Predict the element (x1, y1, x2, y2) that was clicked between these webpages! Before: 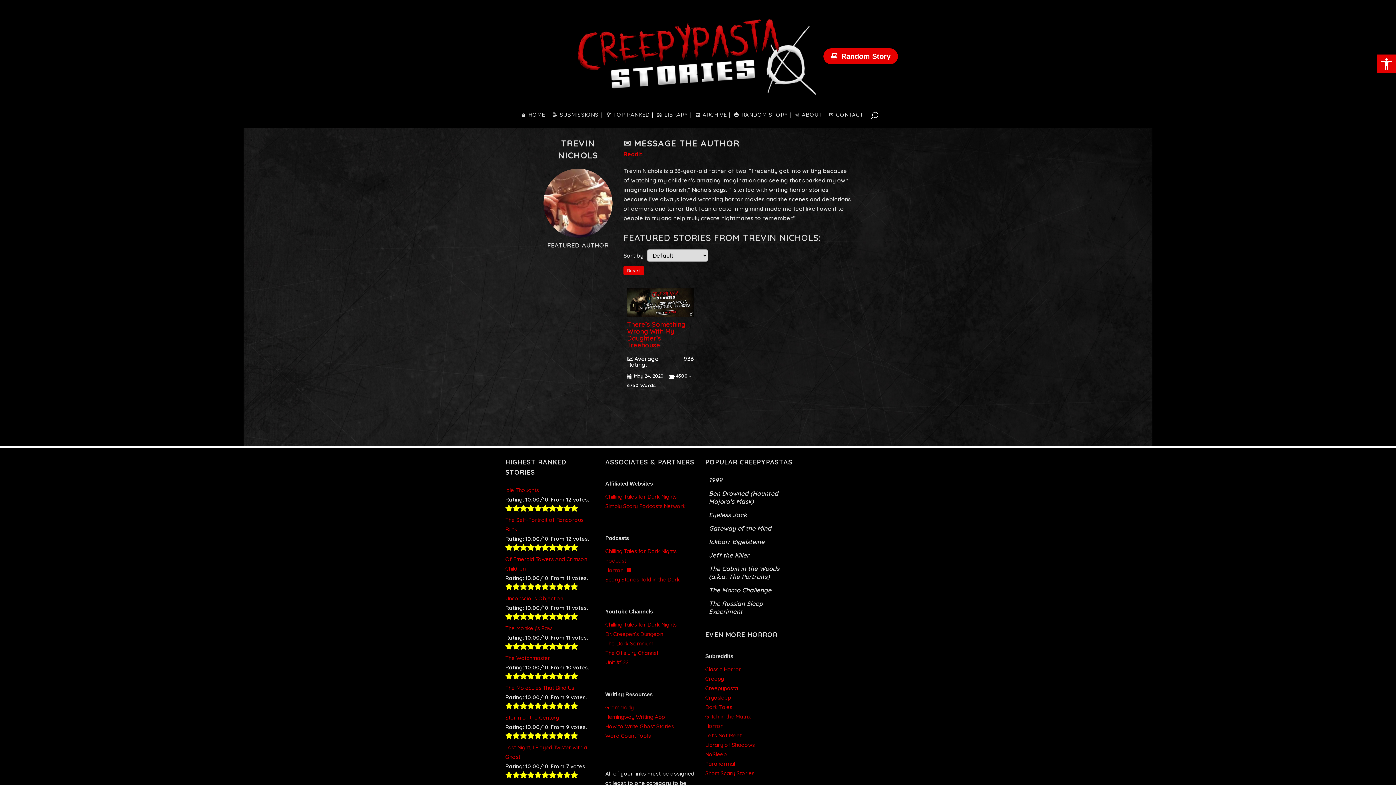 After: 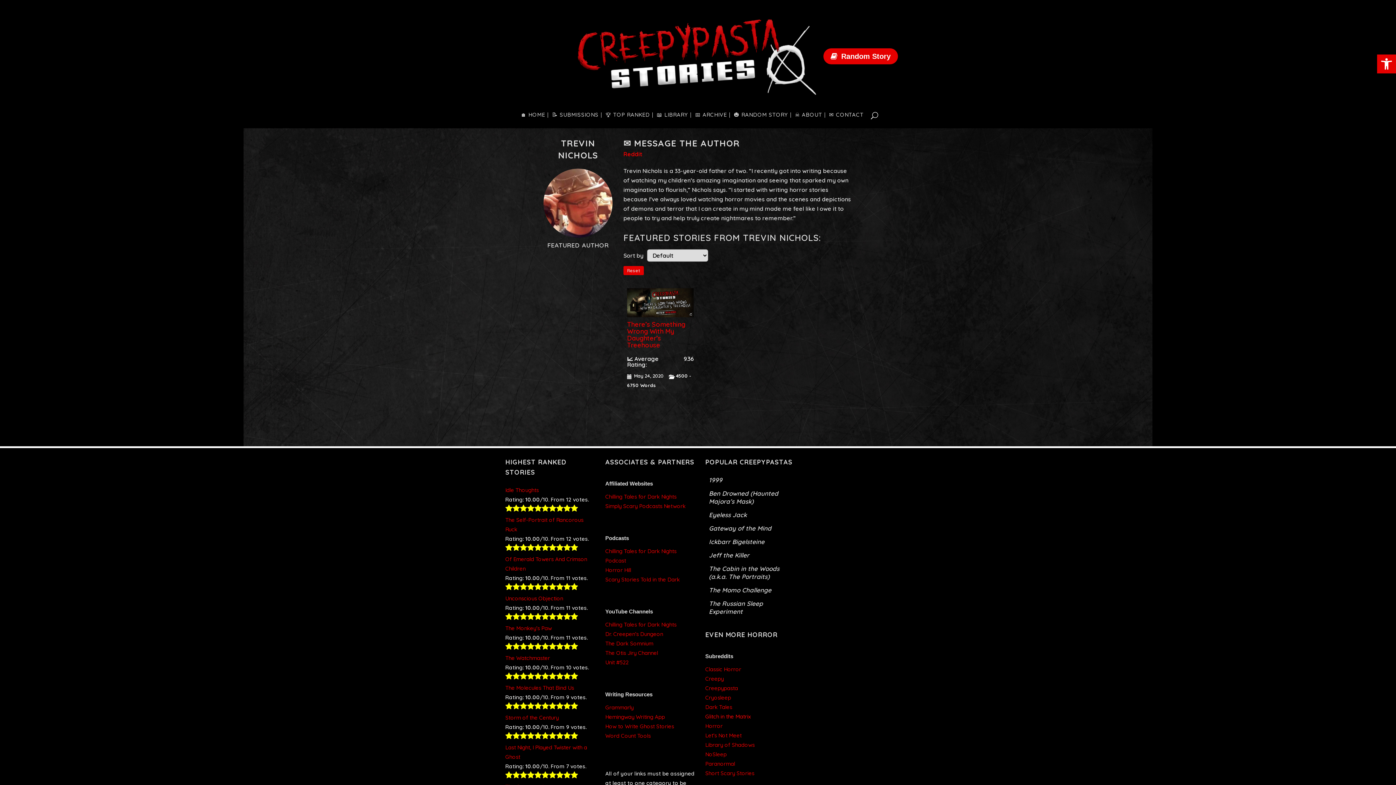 Action: label: Glitch in the Matrix bbox: (705, 713, 750, 720)